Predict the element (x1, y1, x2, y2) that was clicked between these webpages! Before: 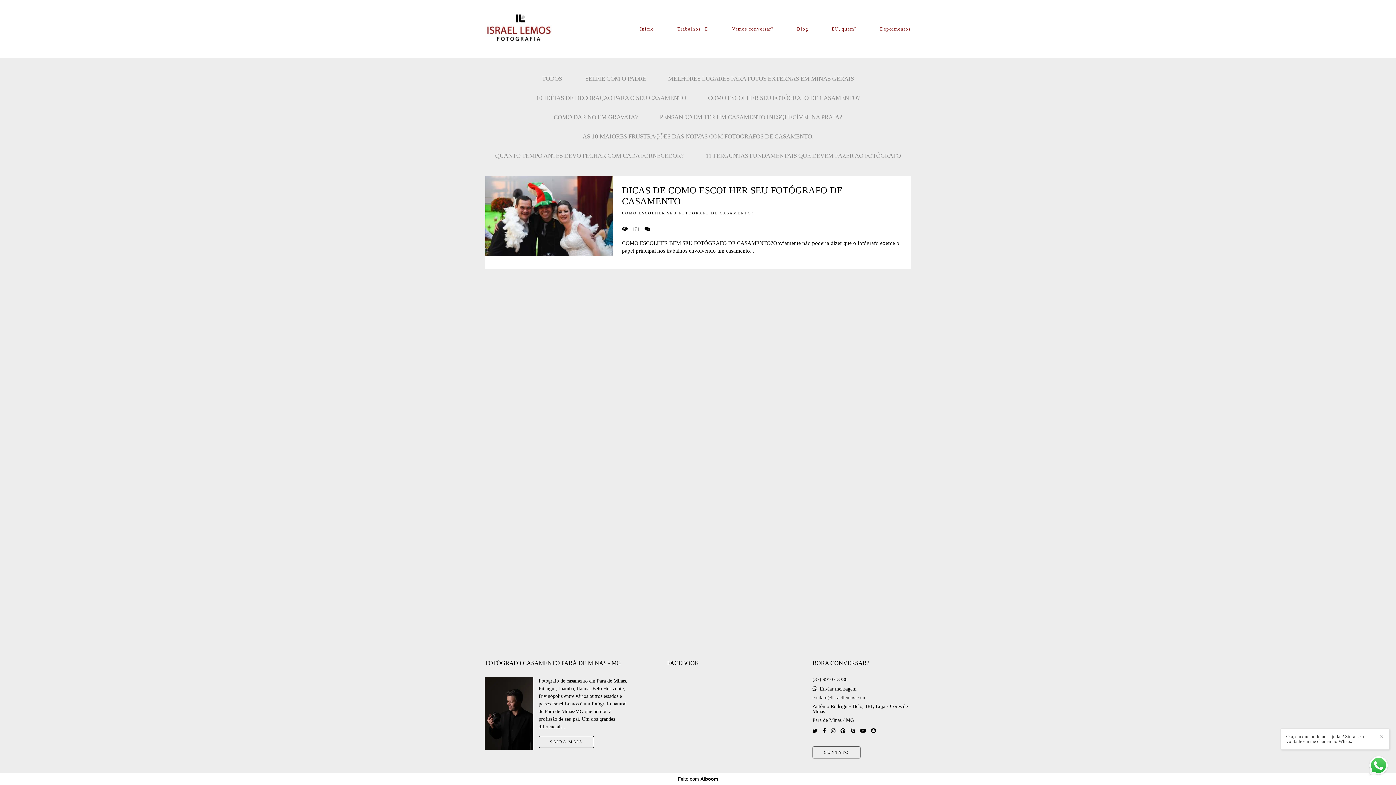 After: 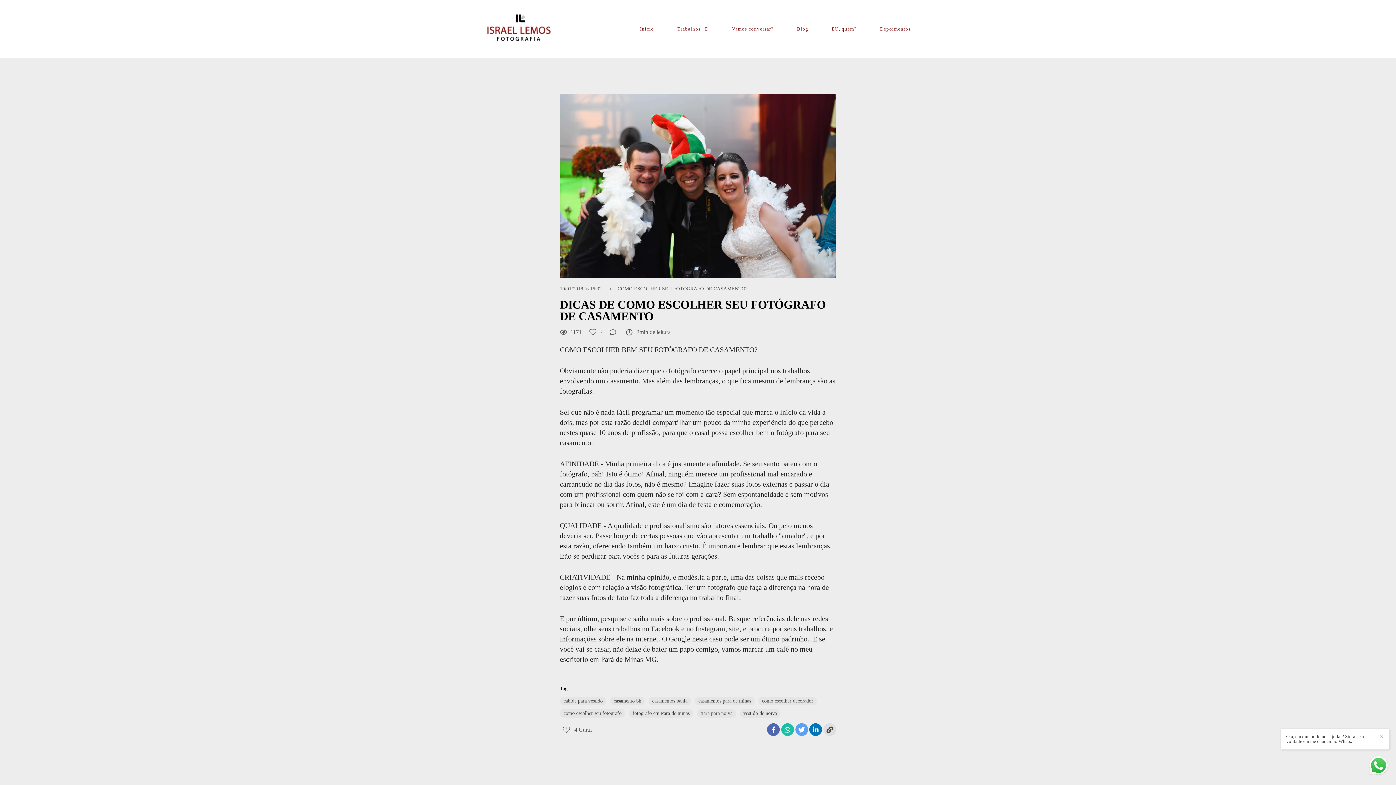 Action: label: LEIA MAIS
DICAS DE COMO ESCOLHER SEU FOTÓGRAFO DE CASAMENTO
COMO ESCOLHER SEU FOTÓGRAFO DE CASAMENTO?
1171 

COMO ESCOLHER BEM SEU FOTÓGRAFO DE CASAMENTO?Obviamente não poderia dizer que o fotógrafo exerce o papel principal nos trabalhos envolvendo um casamento.... bbox: (485, 175, 910, 269)